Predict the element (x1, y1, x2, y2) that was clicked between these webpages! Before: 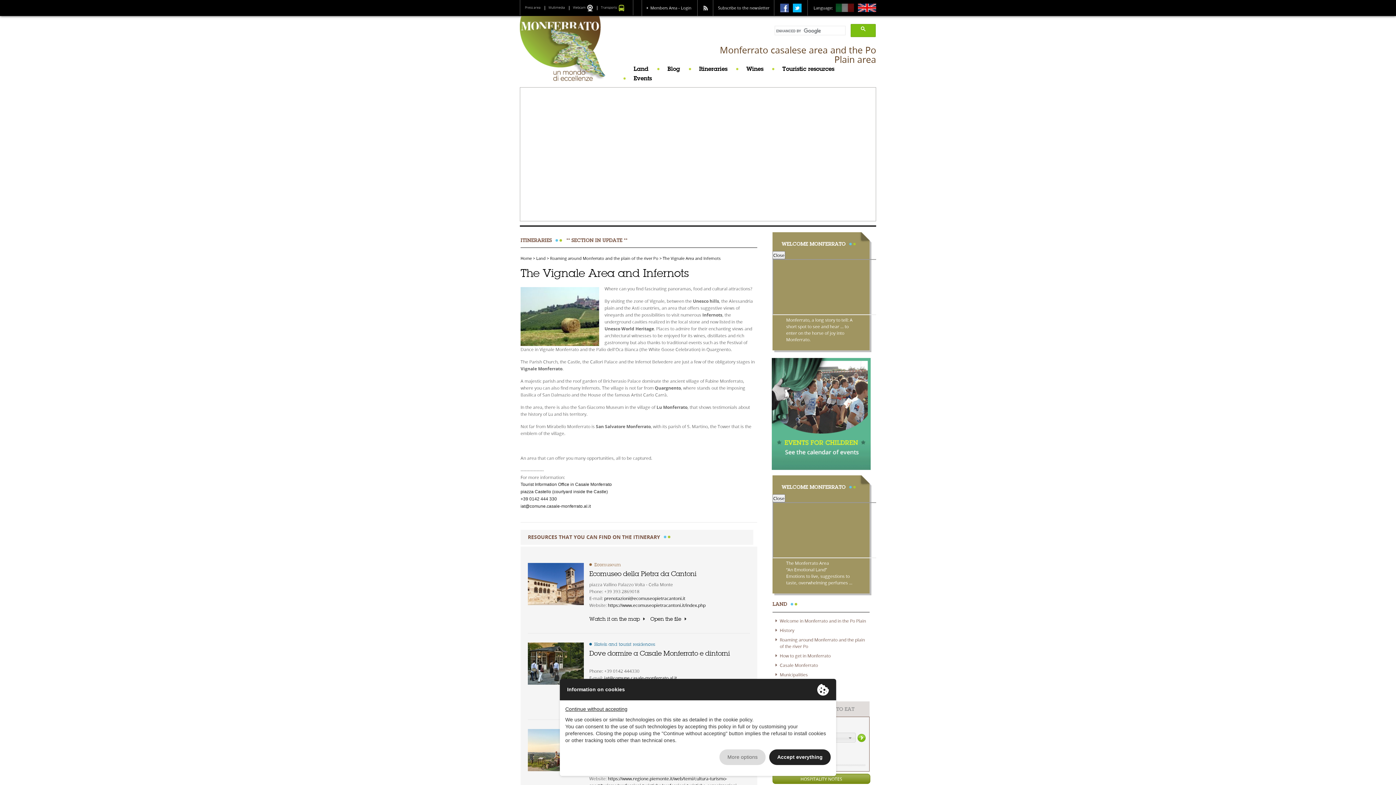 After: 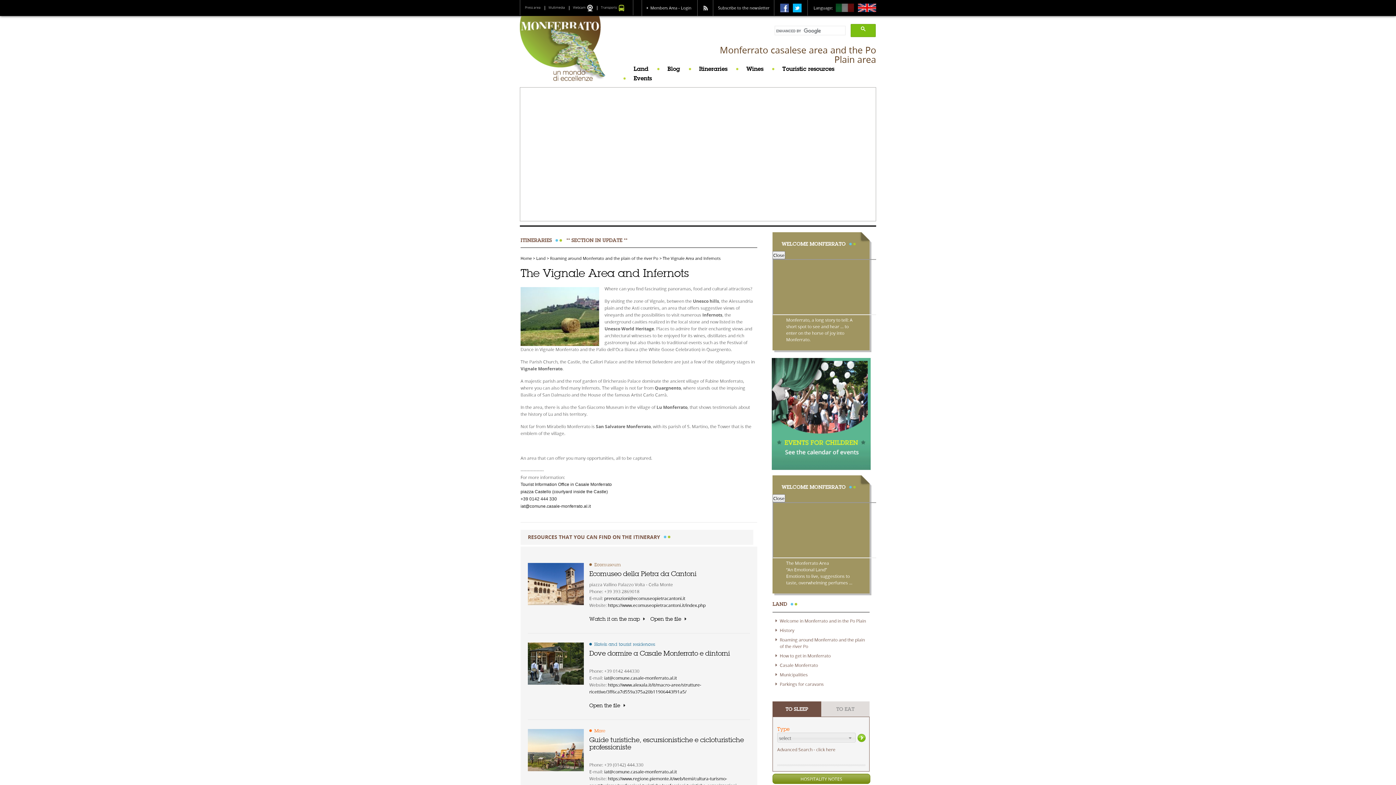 Action: bbox: (565, 706, 627, 713) label: Continue without accepting